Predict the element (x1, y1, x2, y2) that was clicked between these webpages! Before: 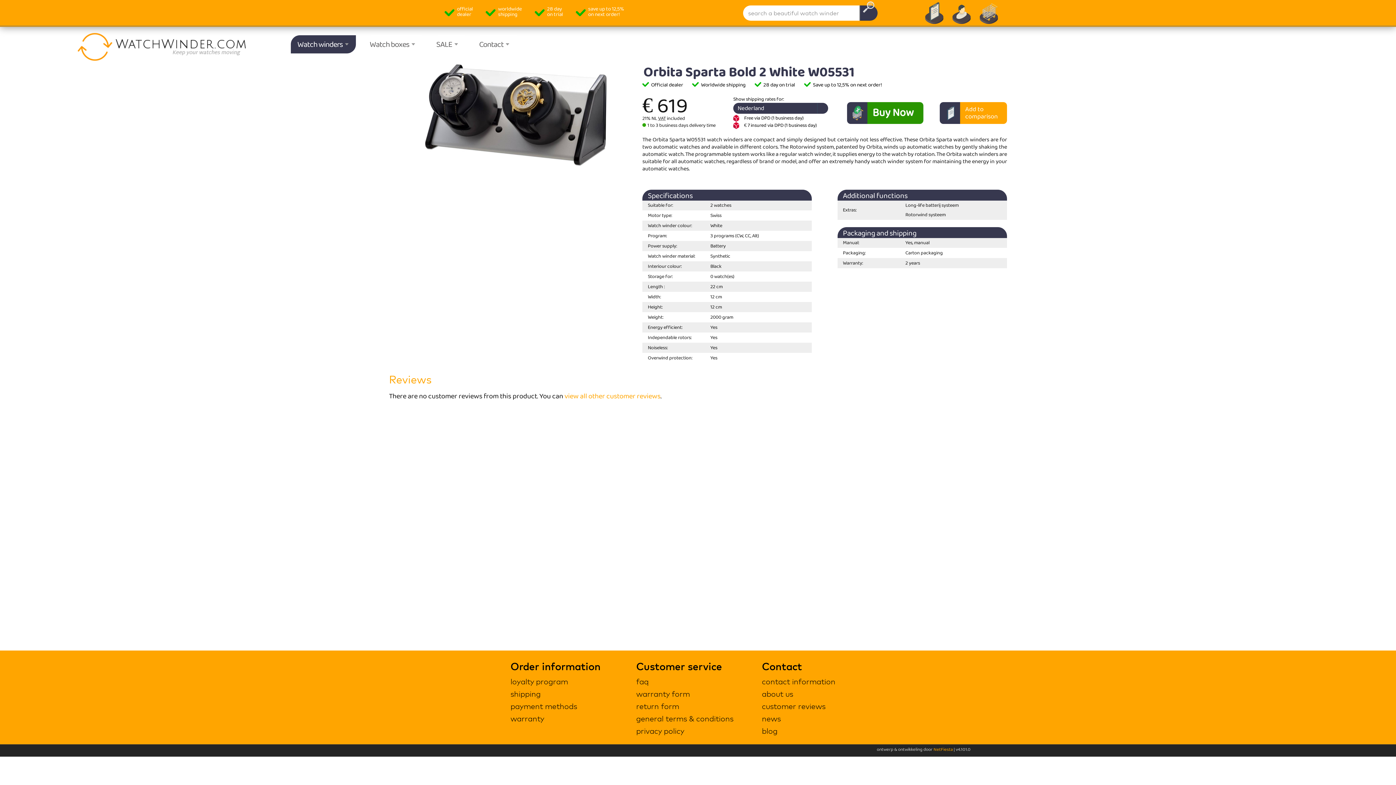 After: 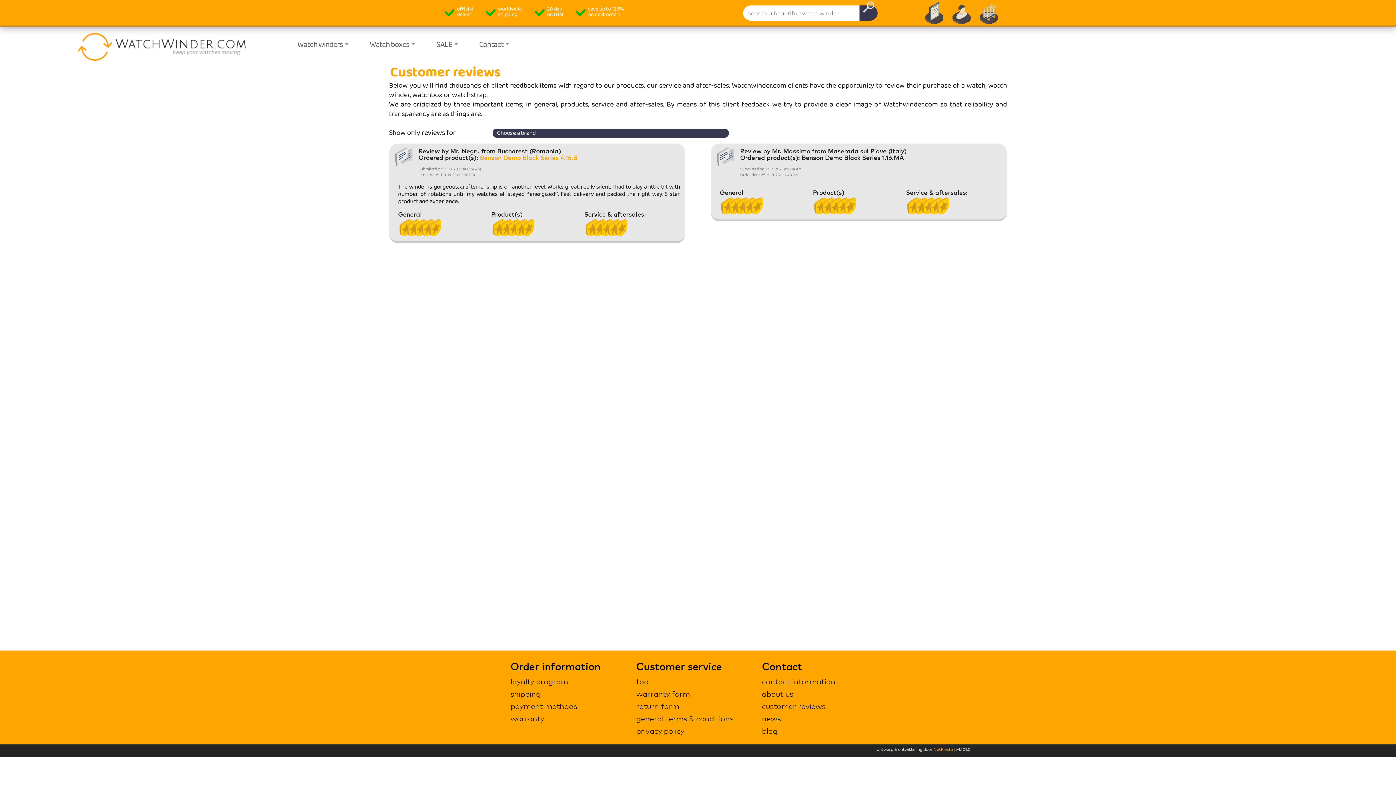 Action: bbox: (564, 390, 660, 402) label: view all other customer reviews